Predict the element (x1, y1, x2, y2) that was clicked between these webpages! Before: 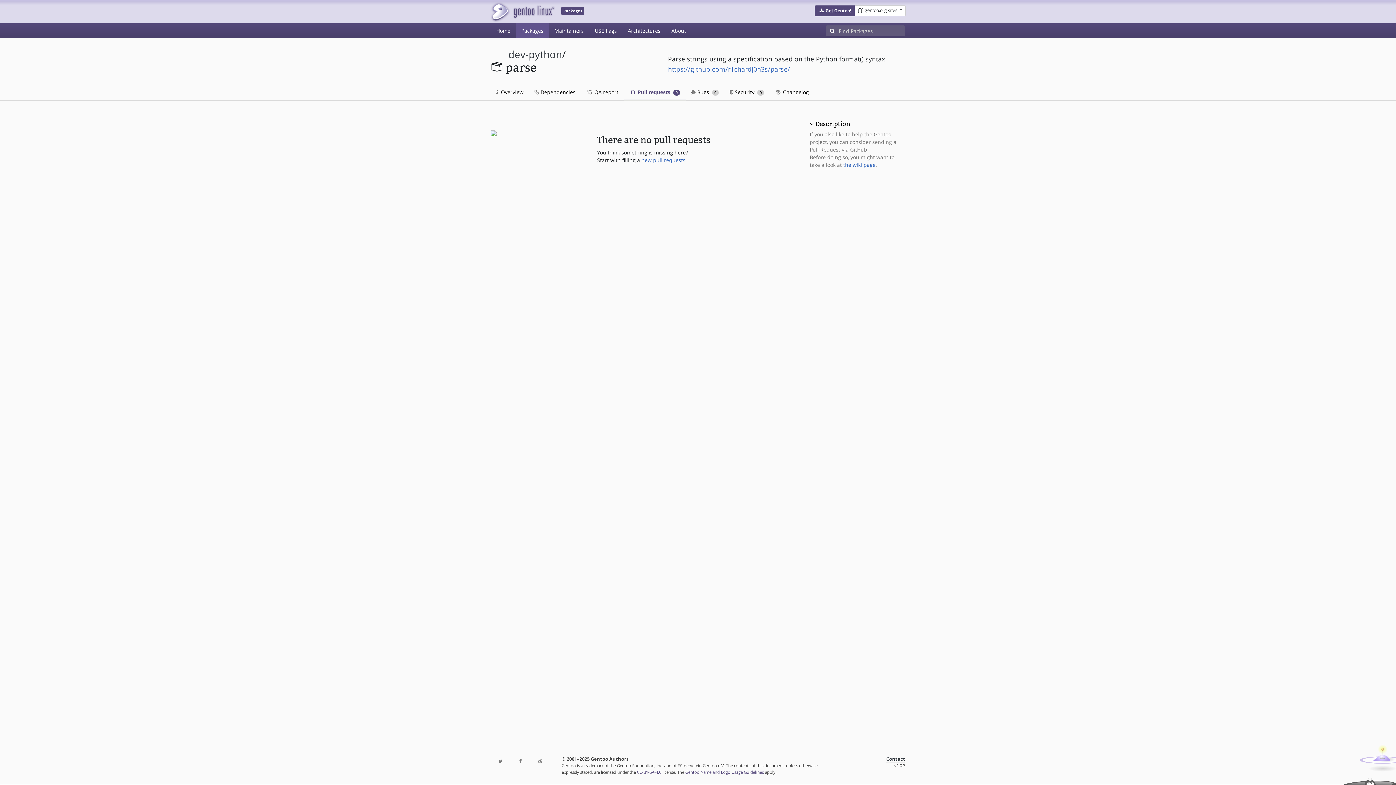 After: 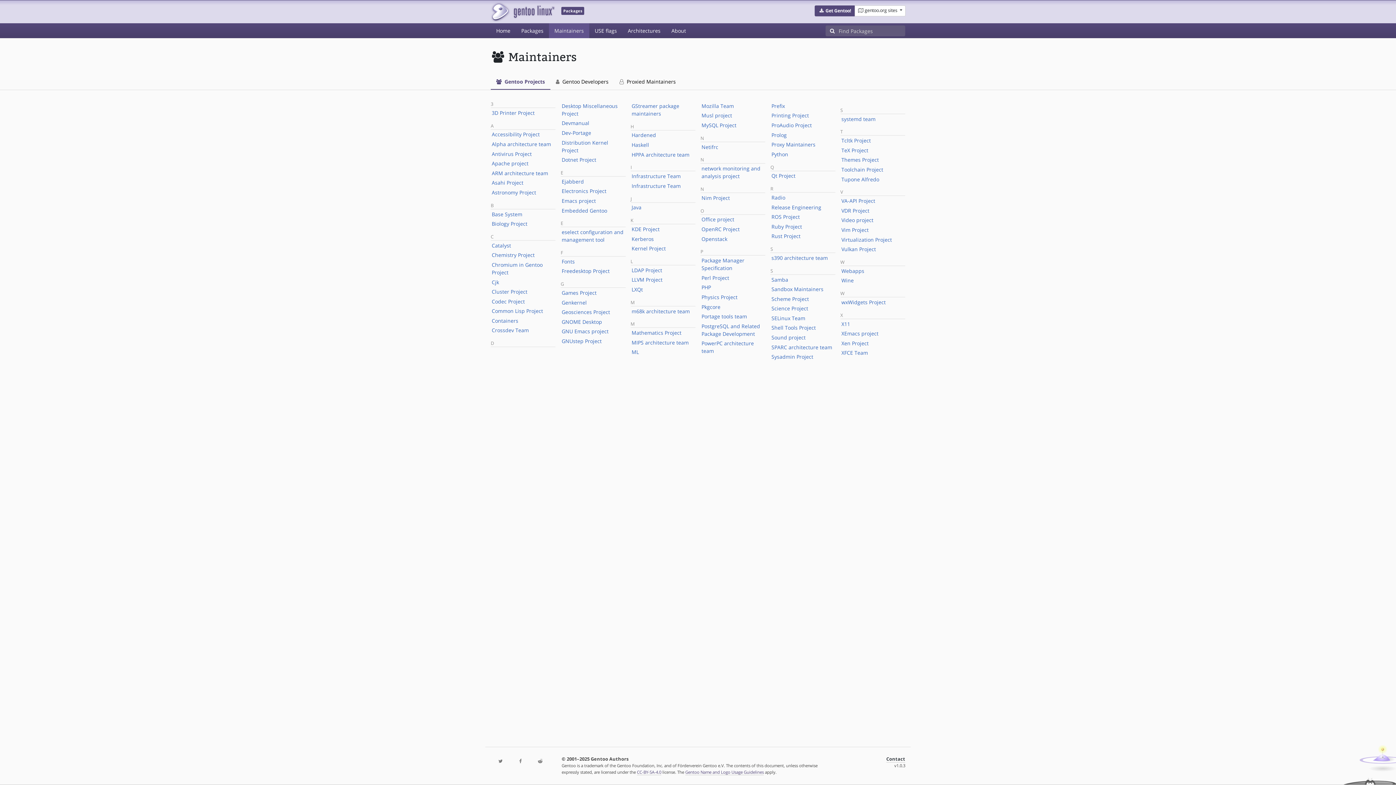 Action: bbox: (549, 23, 589, 38) label: Maintainers